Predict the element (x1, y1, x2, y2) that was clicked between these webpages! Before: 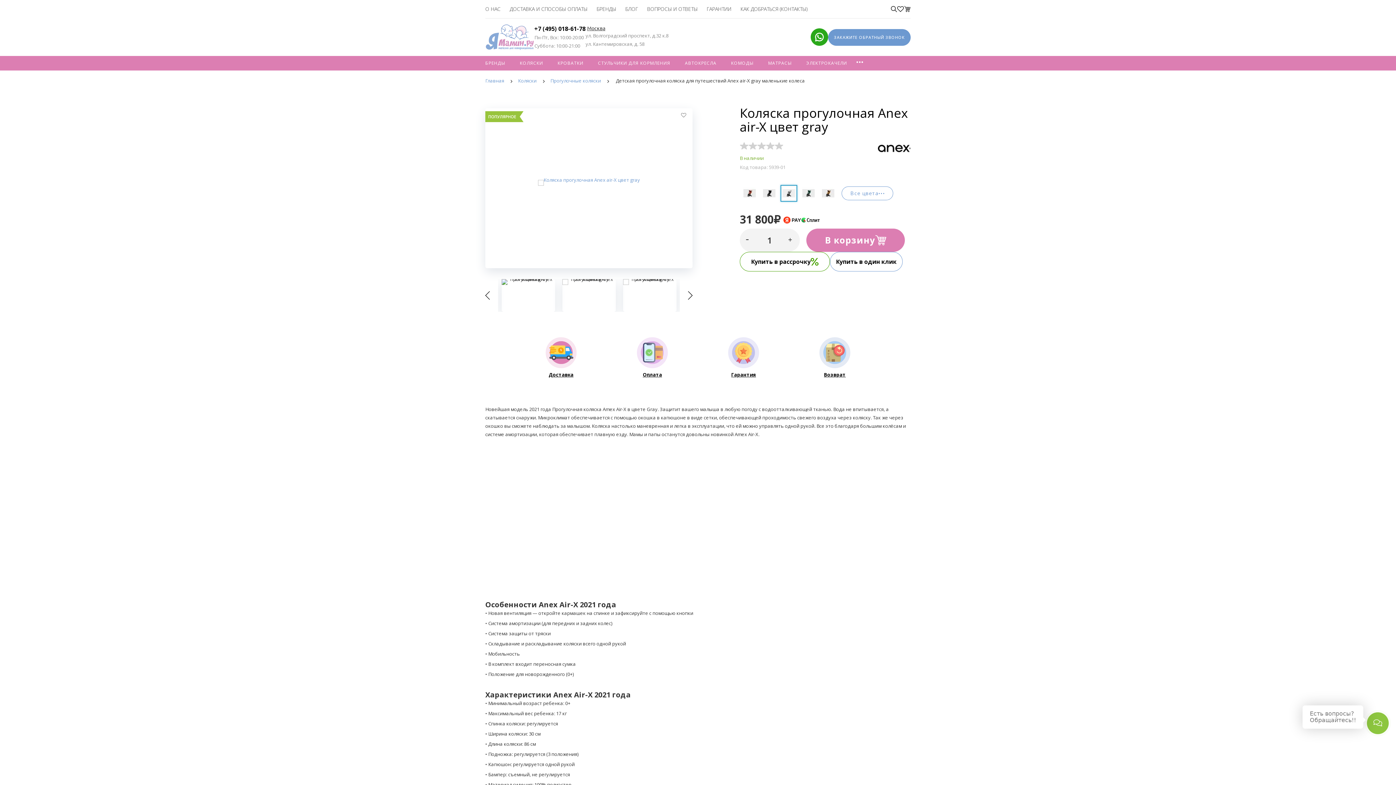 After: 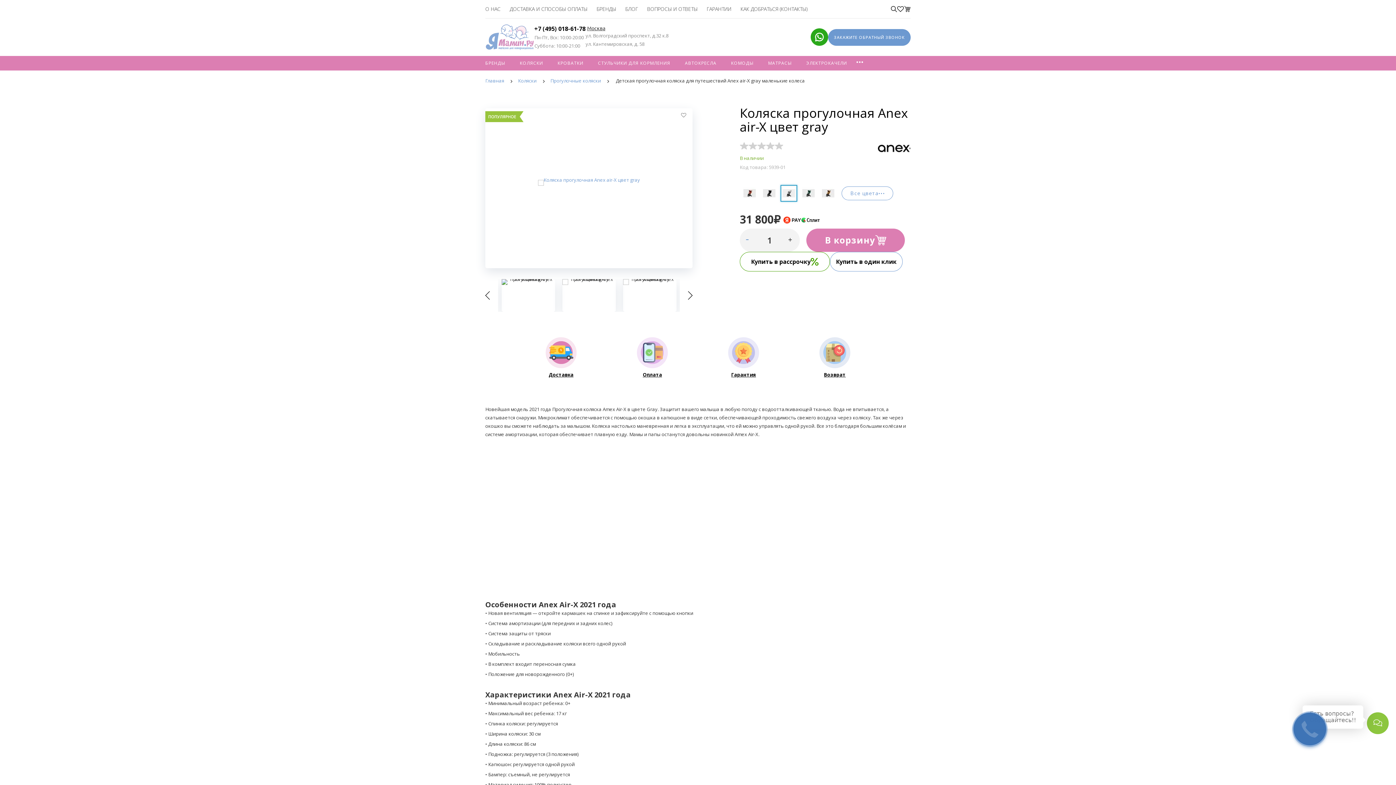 Action: bbox: (745, 236, 751, 241)